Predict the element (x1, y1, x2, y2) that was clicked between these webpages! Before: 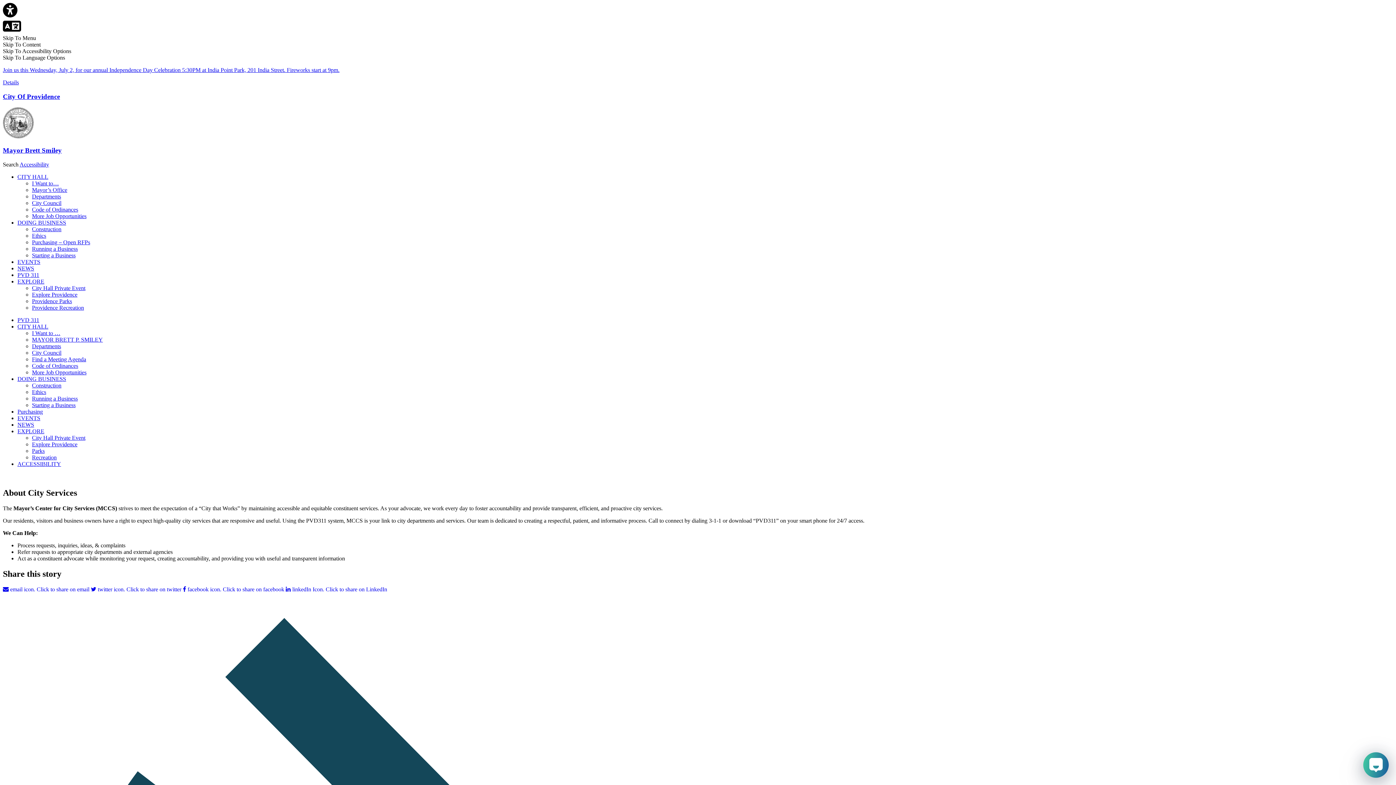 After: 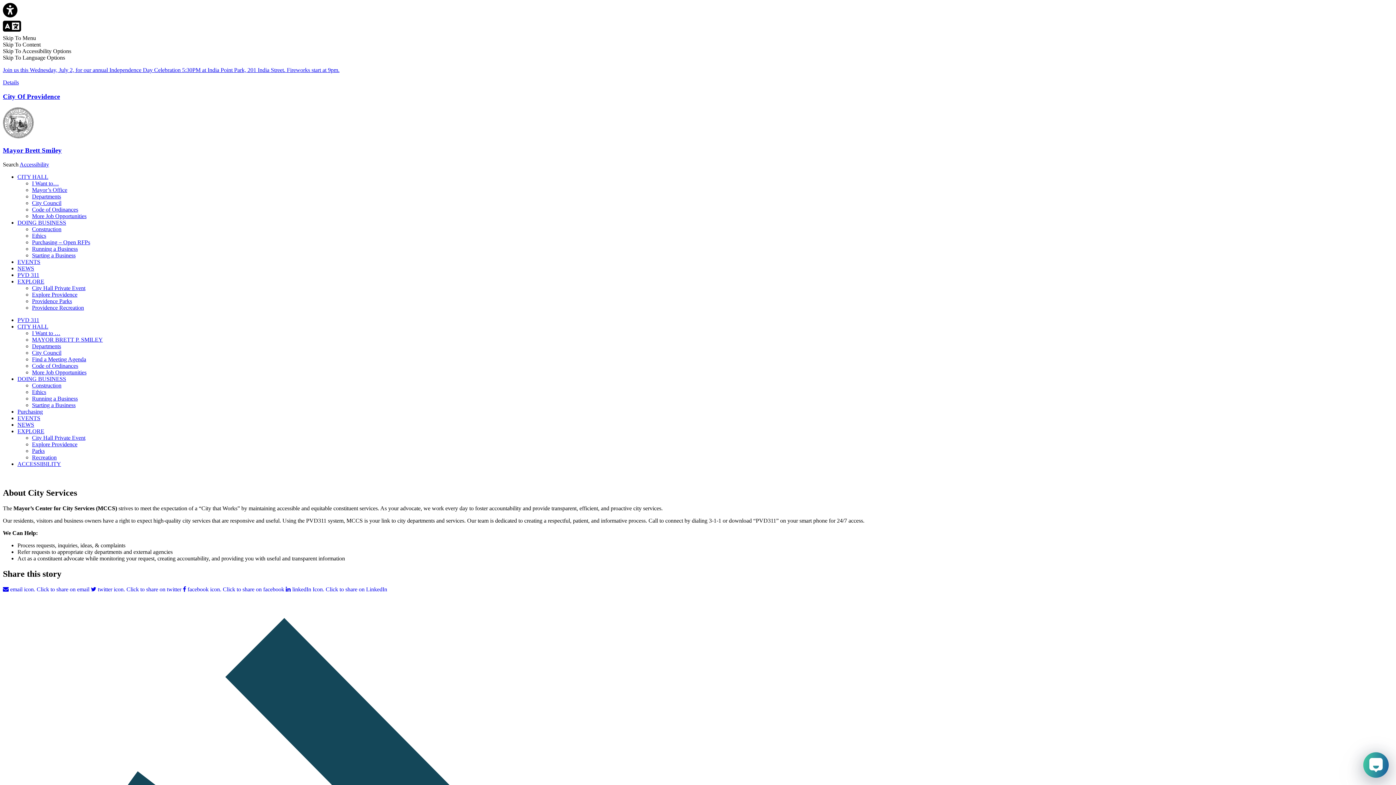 Action: bbox: (32, 291, 77, 297) label: Explore Providence